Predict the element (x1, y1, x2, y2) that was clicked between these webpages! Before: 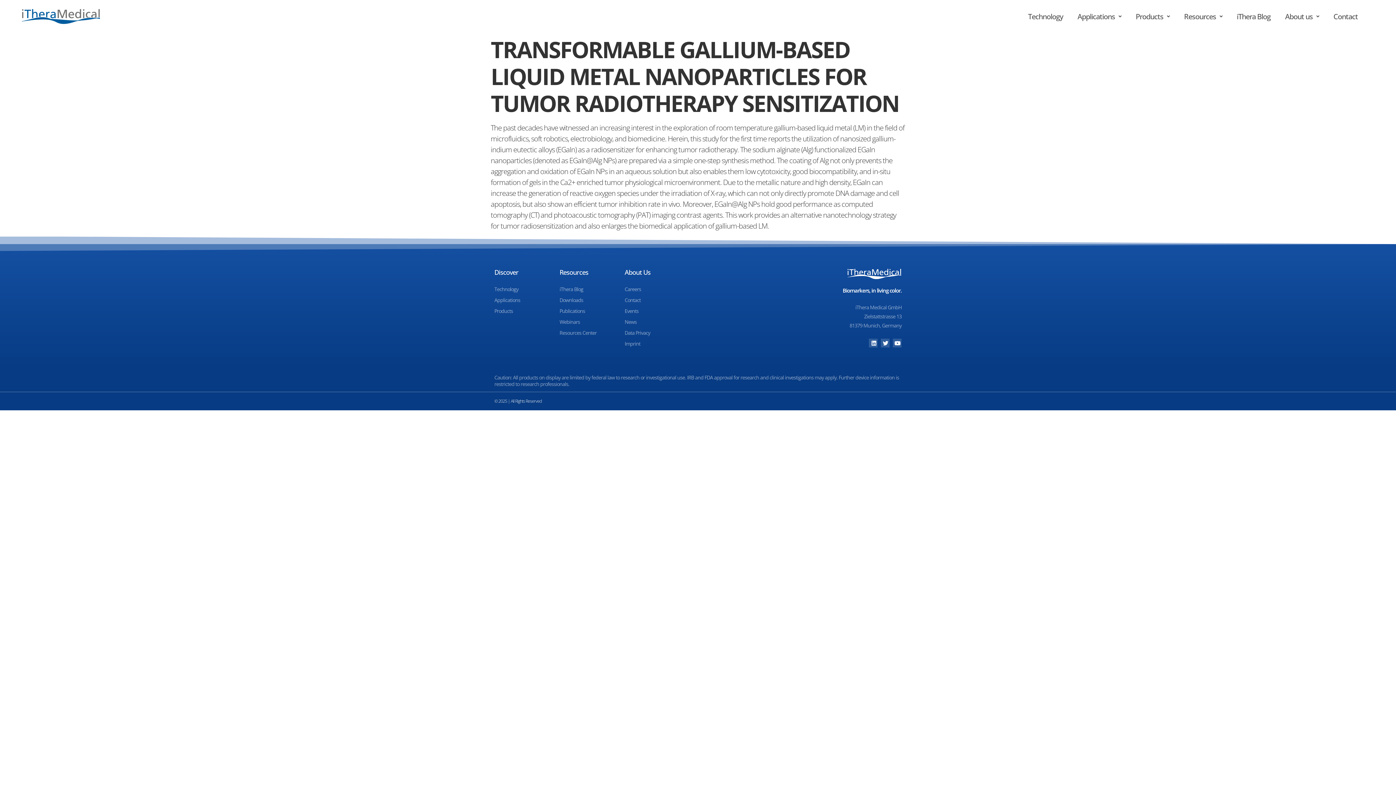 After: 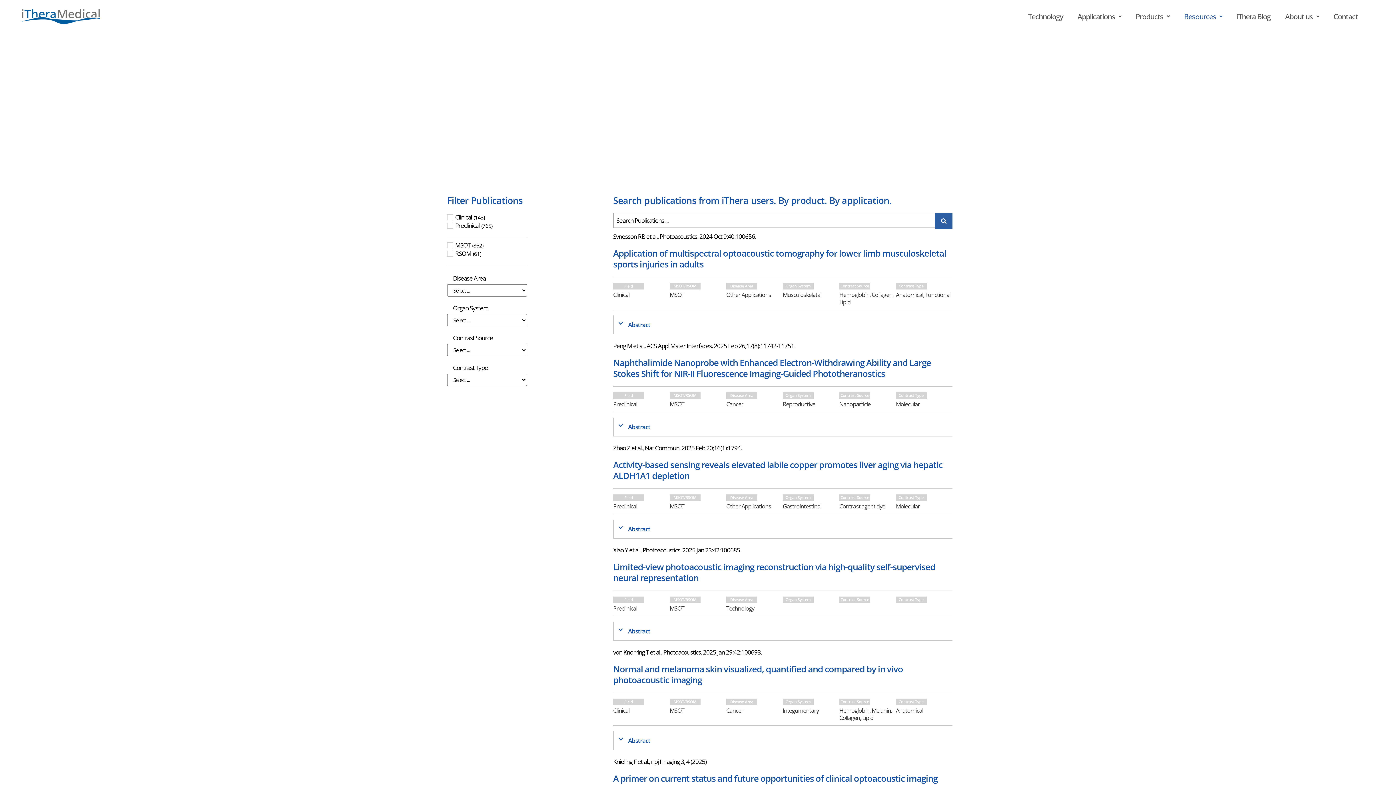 Action: bbox: (559, 306, 624, 315) label: Publications